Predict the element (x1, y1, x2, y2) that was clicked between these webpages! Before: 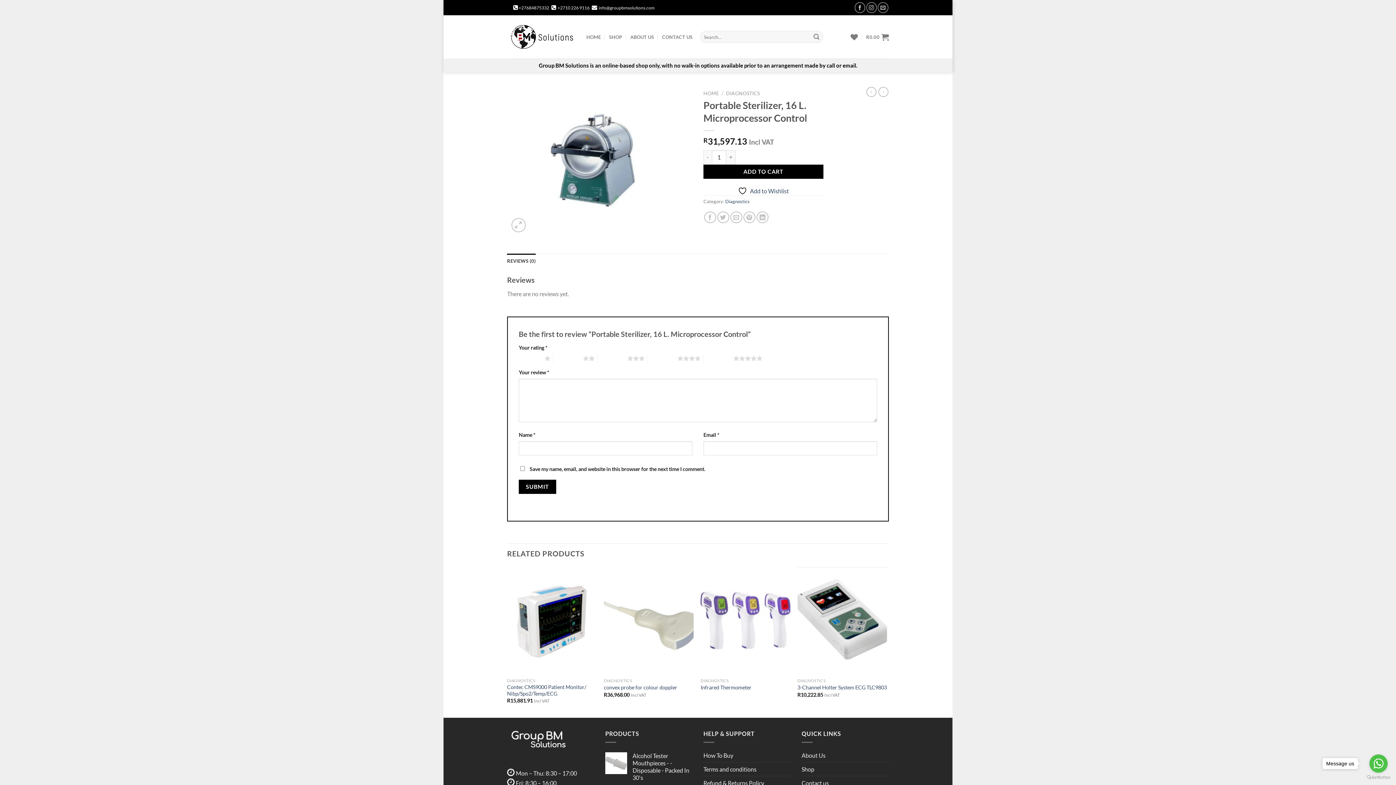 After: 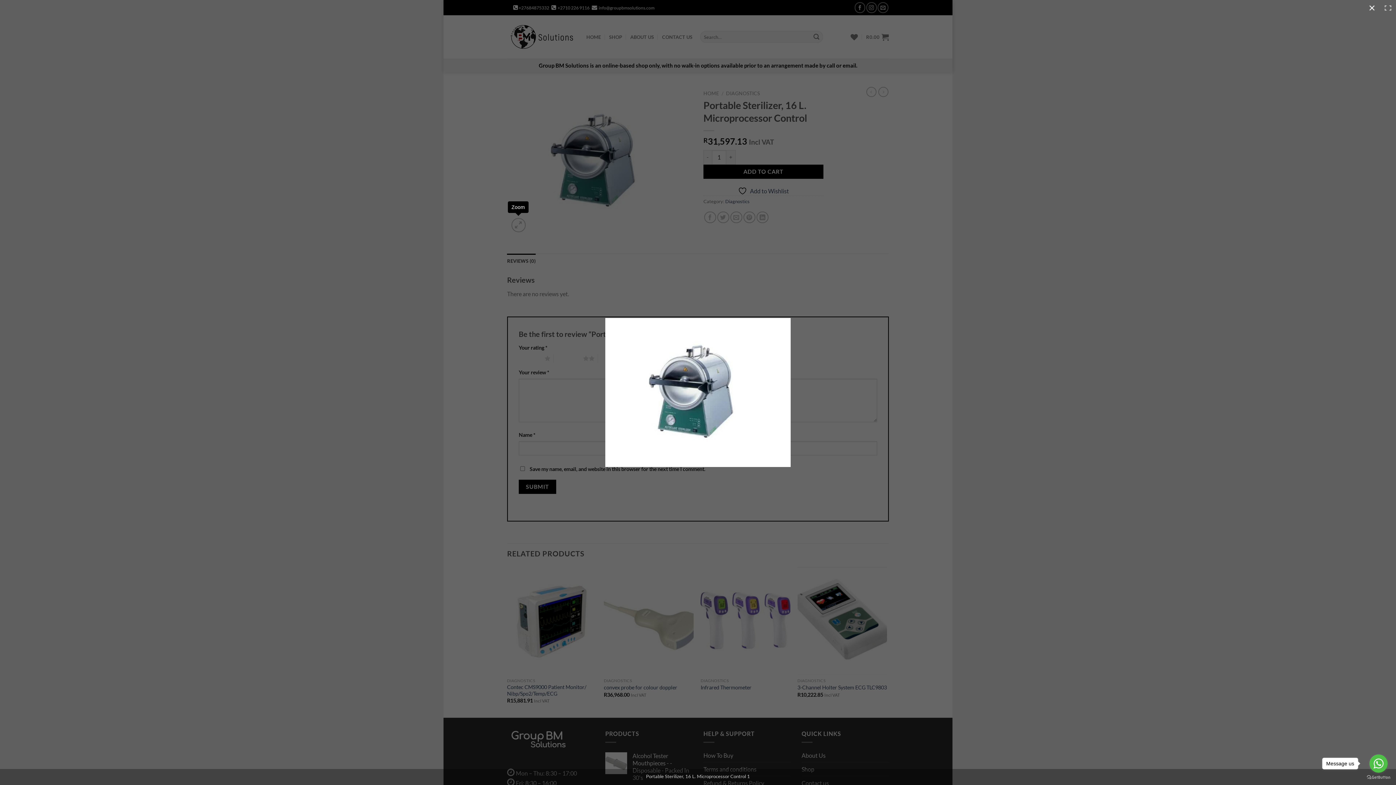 Action: bbox: (511, 218, 525, 232)